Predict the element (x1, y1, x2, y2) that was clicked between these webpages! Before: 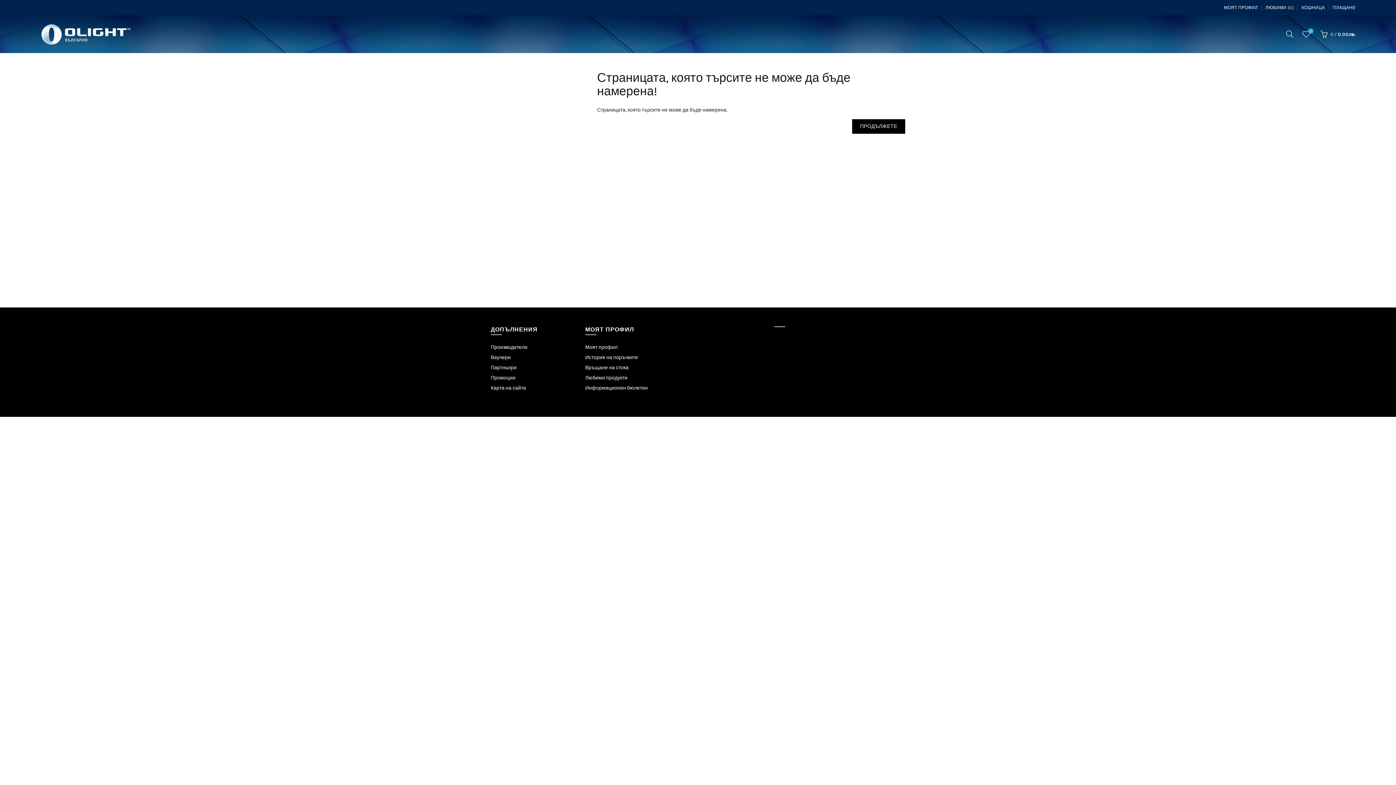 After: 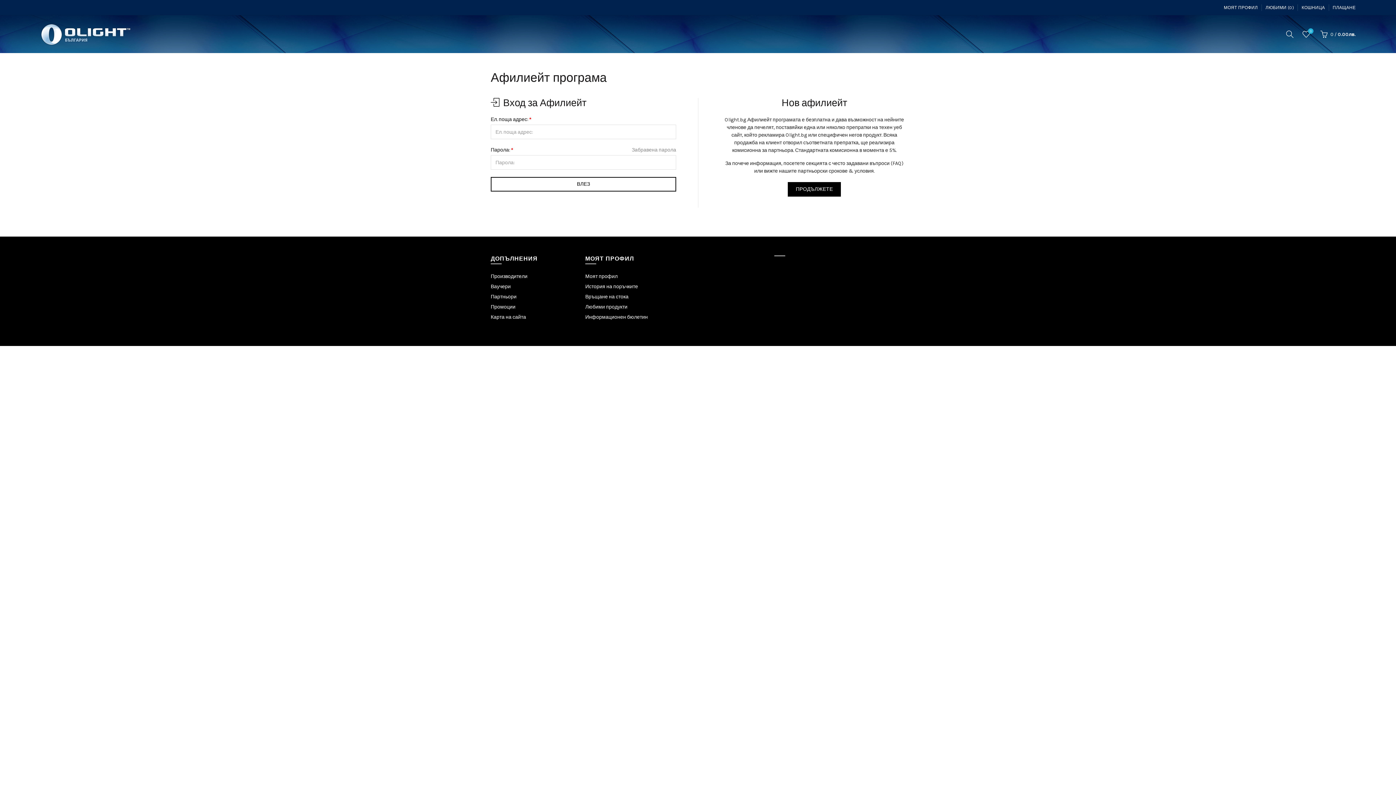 Action: bbox: (490, 364, 516, 370) label: Партньори